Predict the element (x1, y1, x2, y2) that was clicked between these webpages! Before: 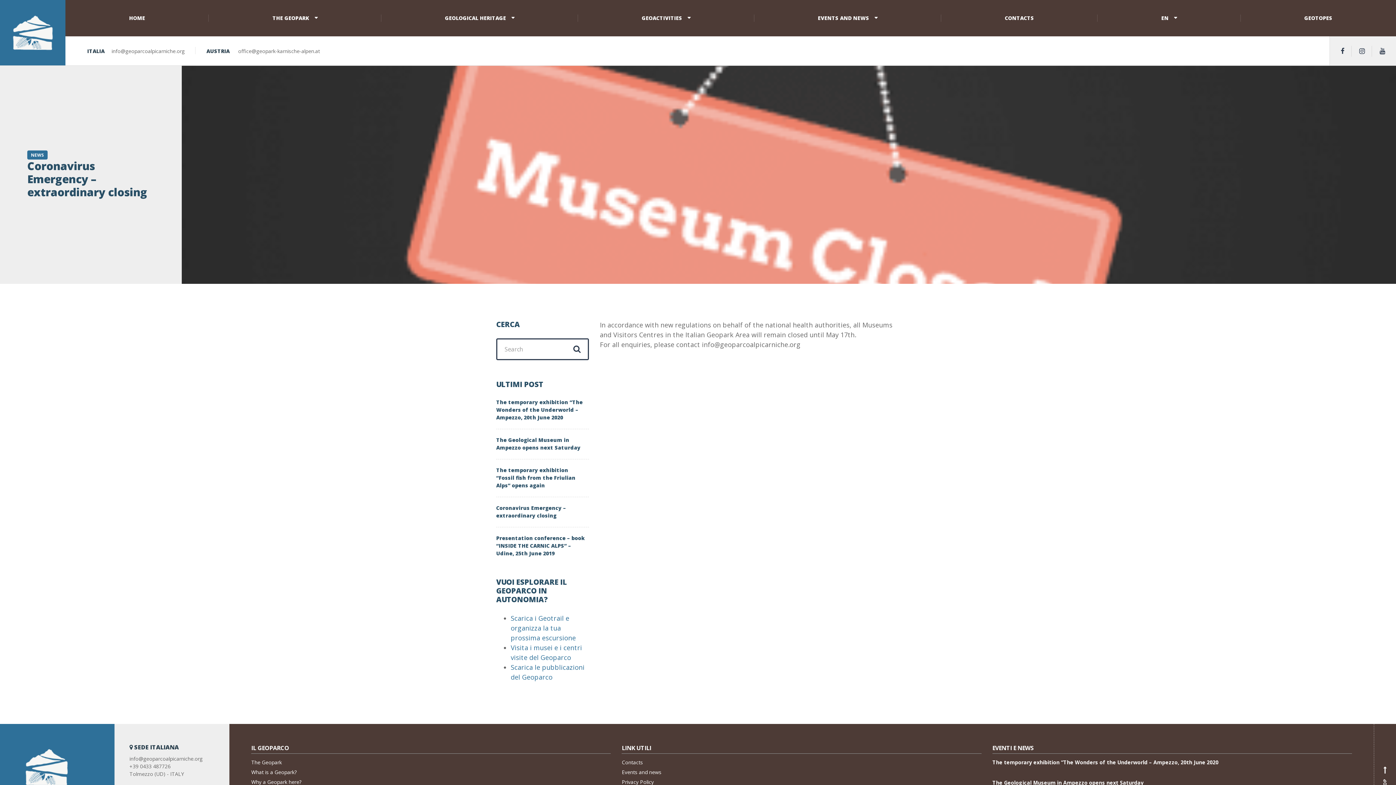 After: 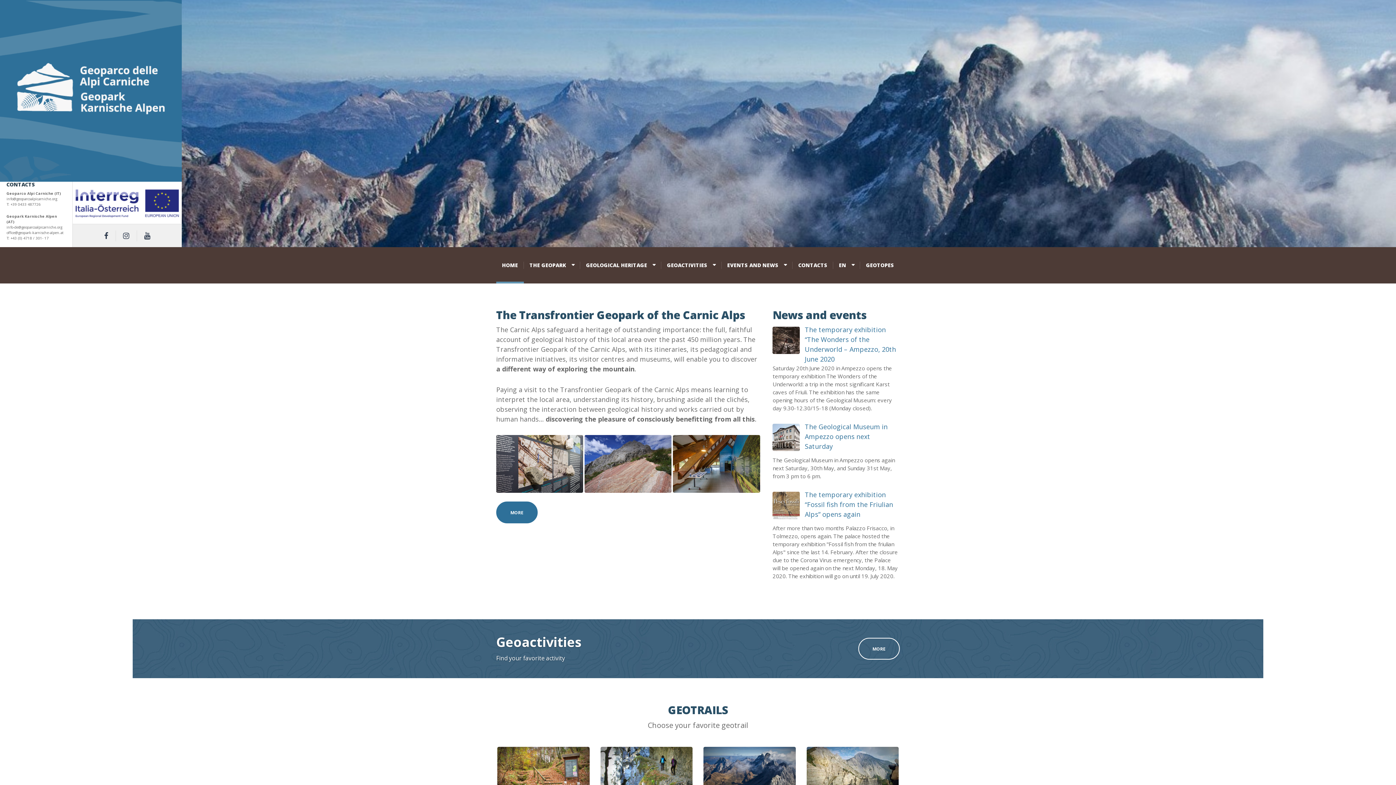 Action: bbox: (0, 0, 65, 65)